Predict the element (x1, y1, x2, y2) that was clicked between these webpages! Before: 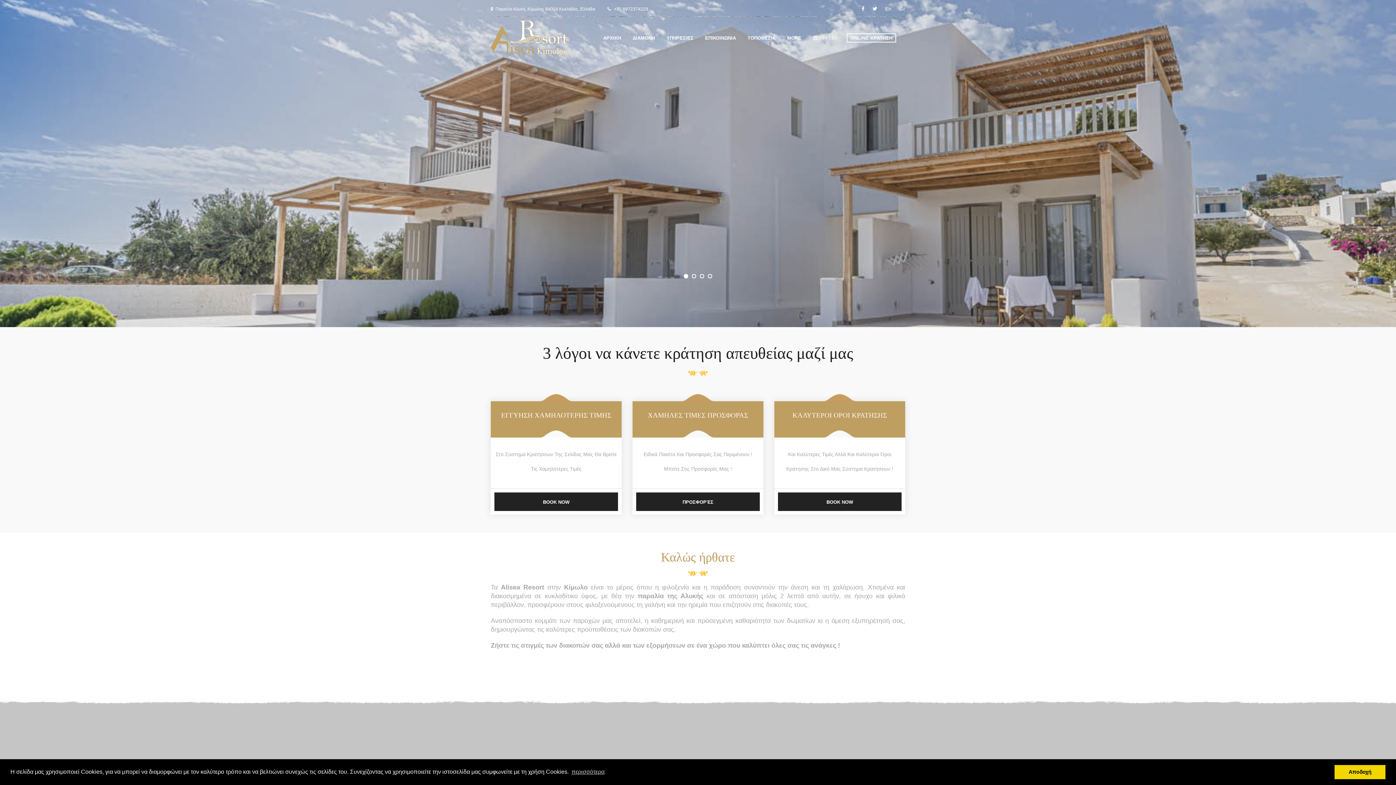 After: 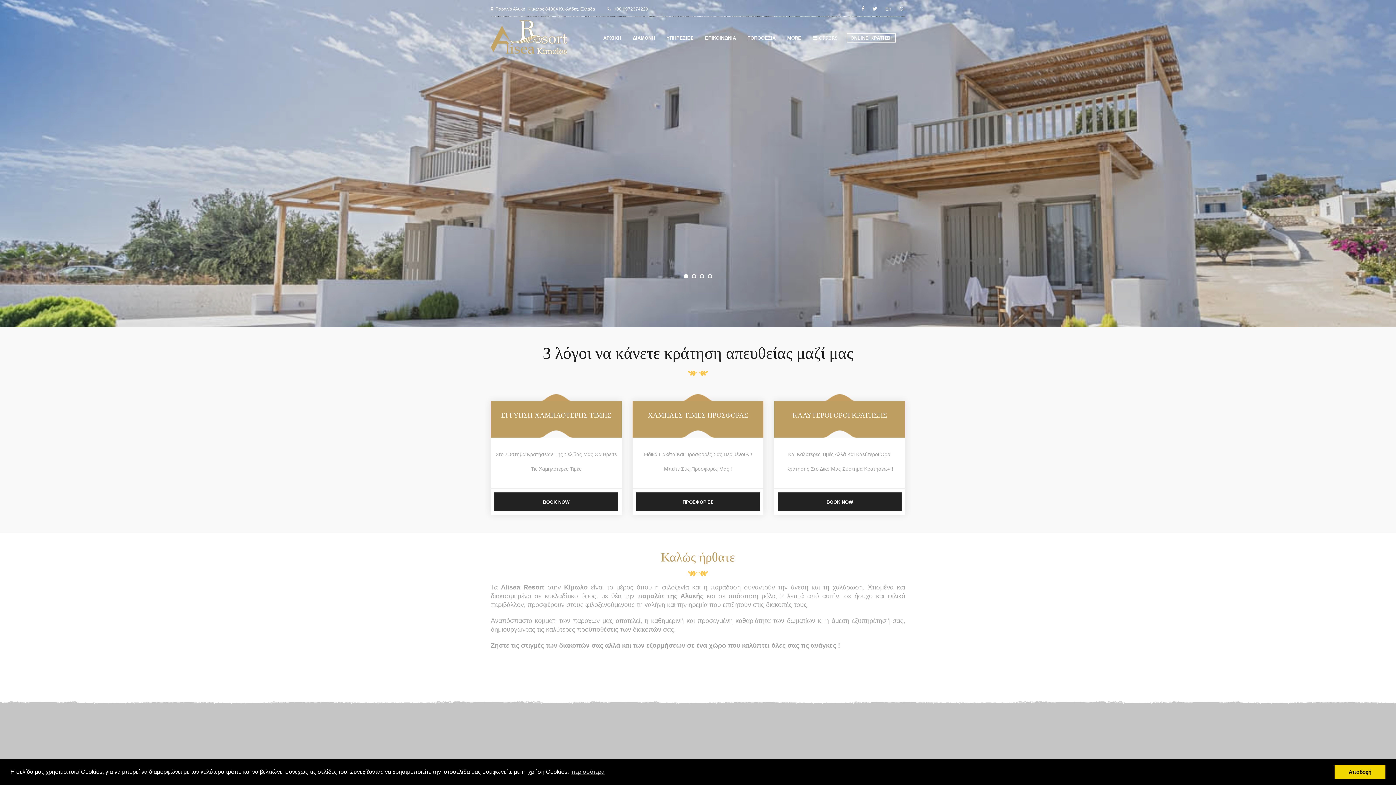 Action: label: ΑΡΧΙΚΗ bbox: (603, 20, 621, 56)